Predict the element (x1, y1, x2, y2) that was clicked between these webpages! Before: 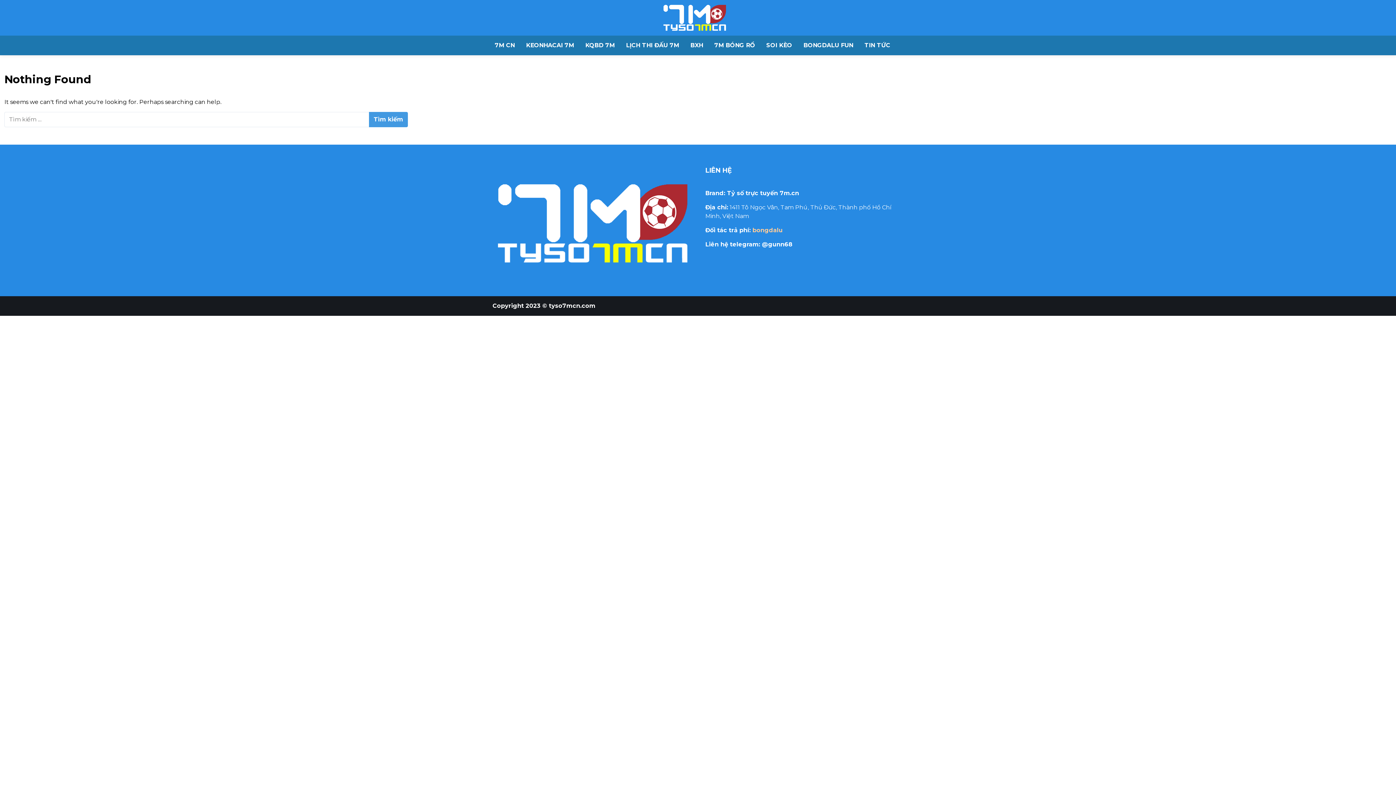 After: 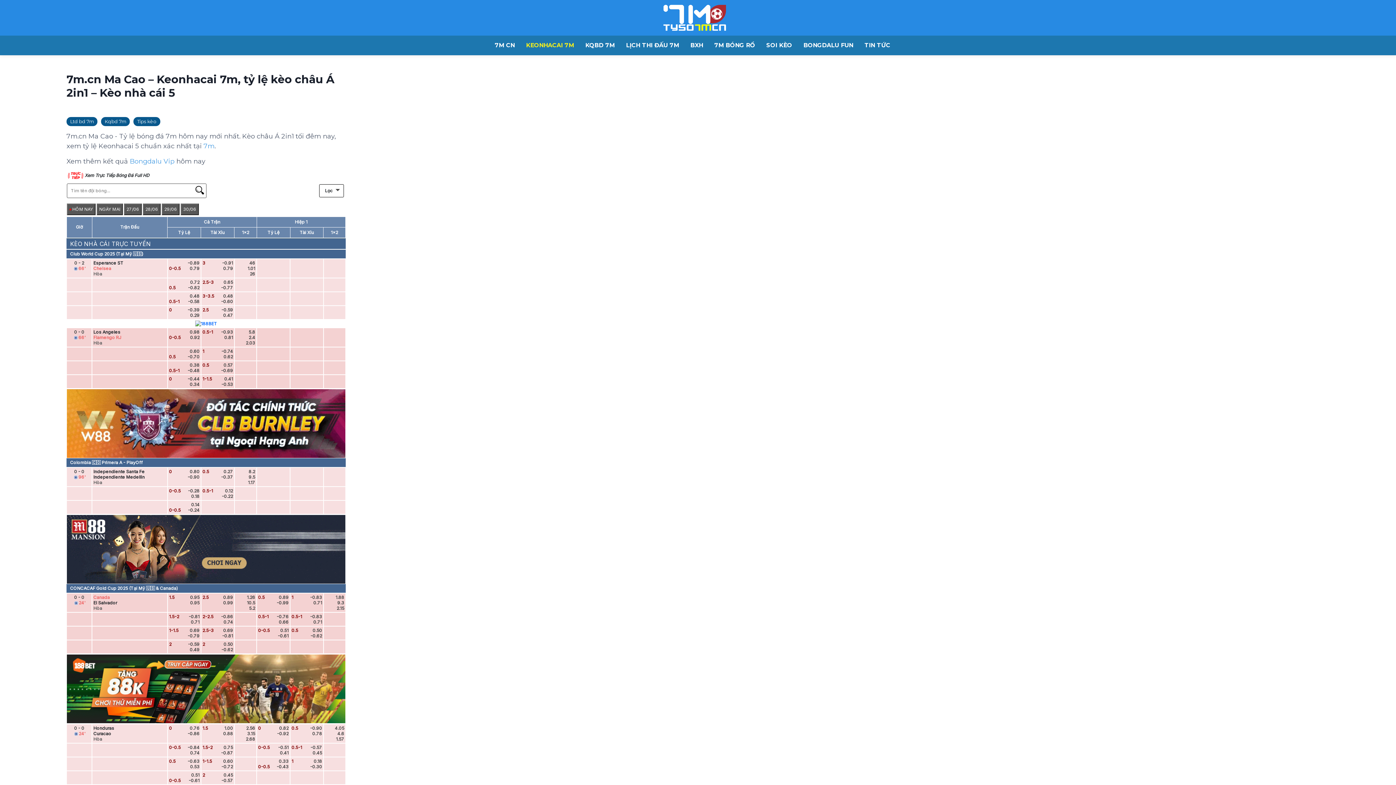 Action: bbox: (526, 37, 585, 53) label: KEONHACAI 7M